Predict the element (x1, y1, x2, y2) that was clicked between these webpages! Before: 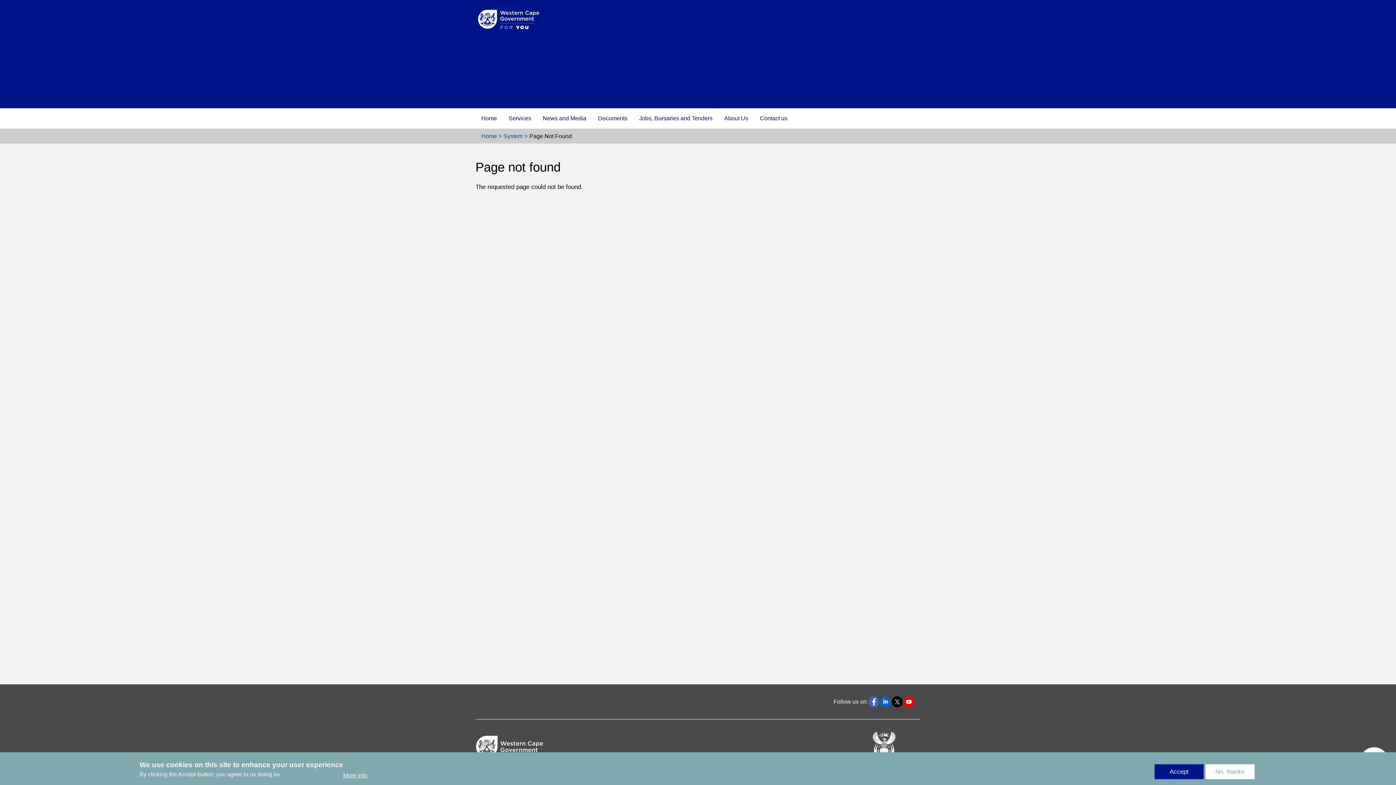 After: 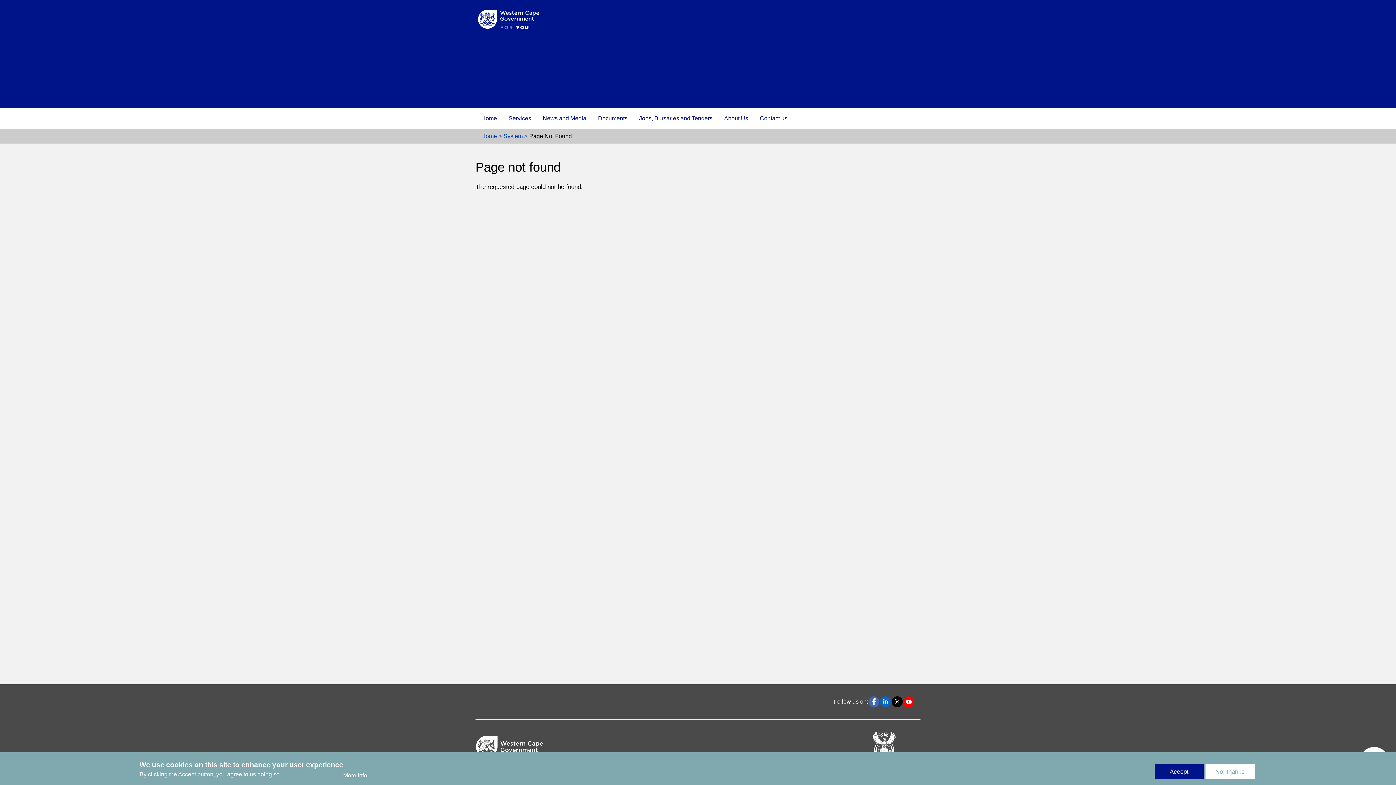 Action: bbox: (868, 698, 880, 704)